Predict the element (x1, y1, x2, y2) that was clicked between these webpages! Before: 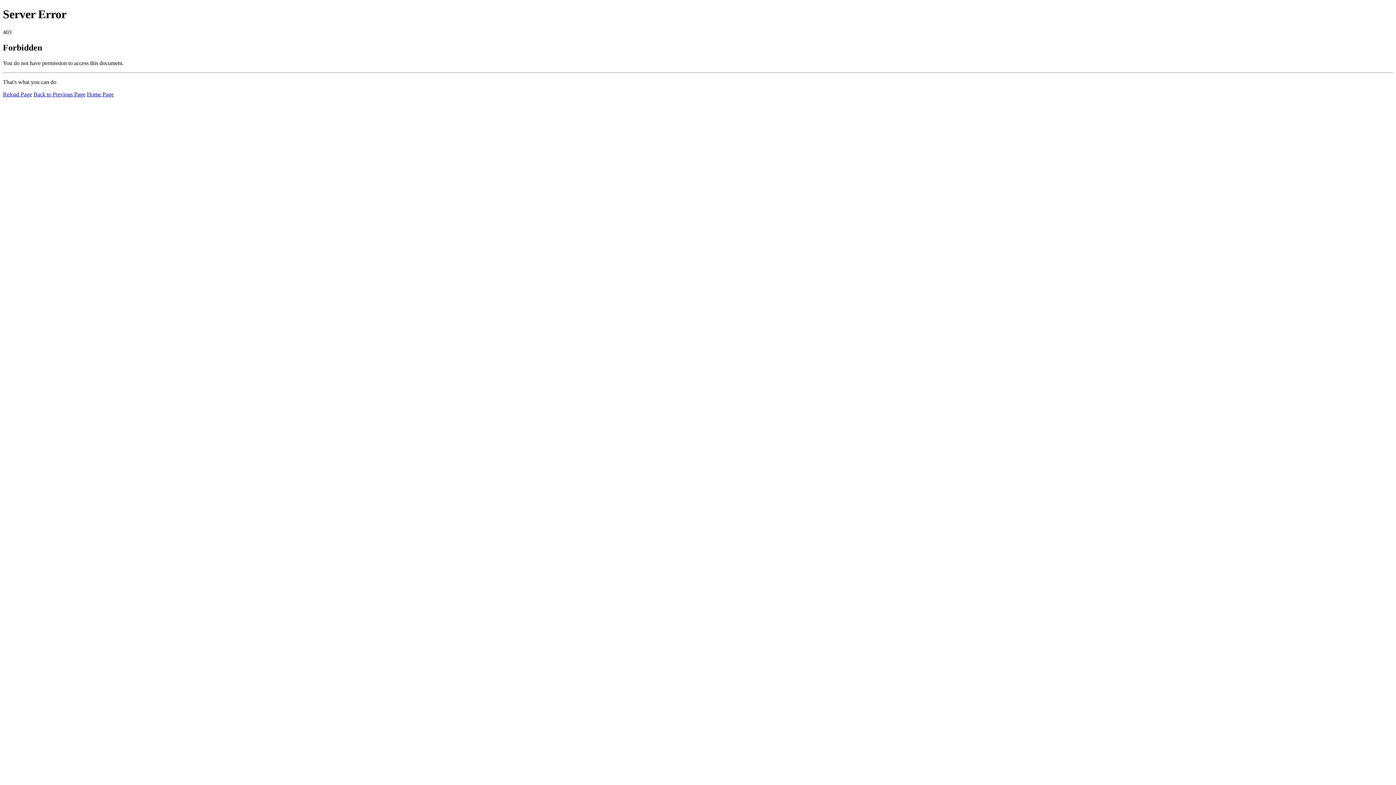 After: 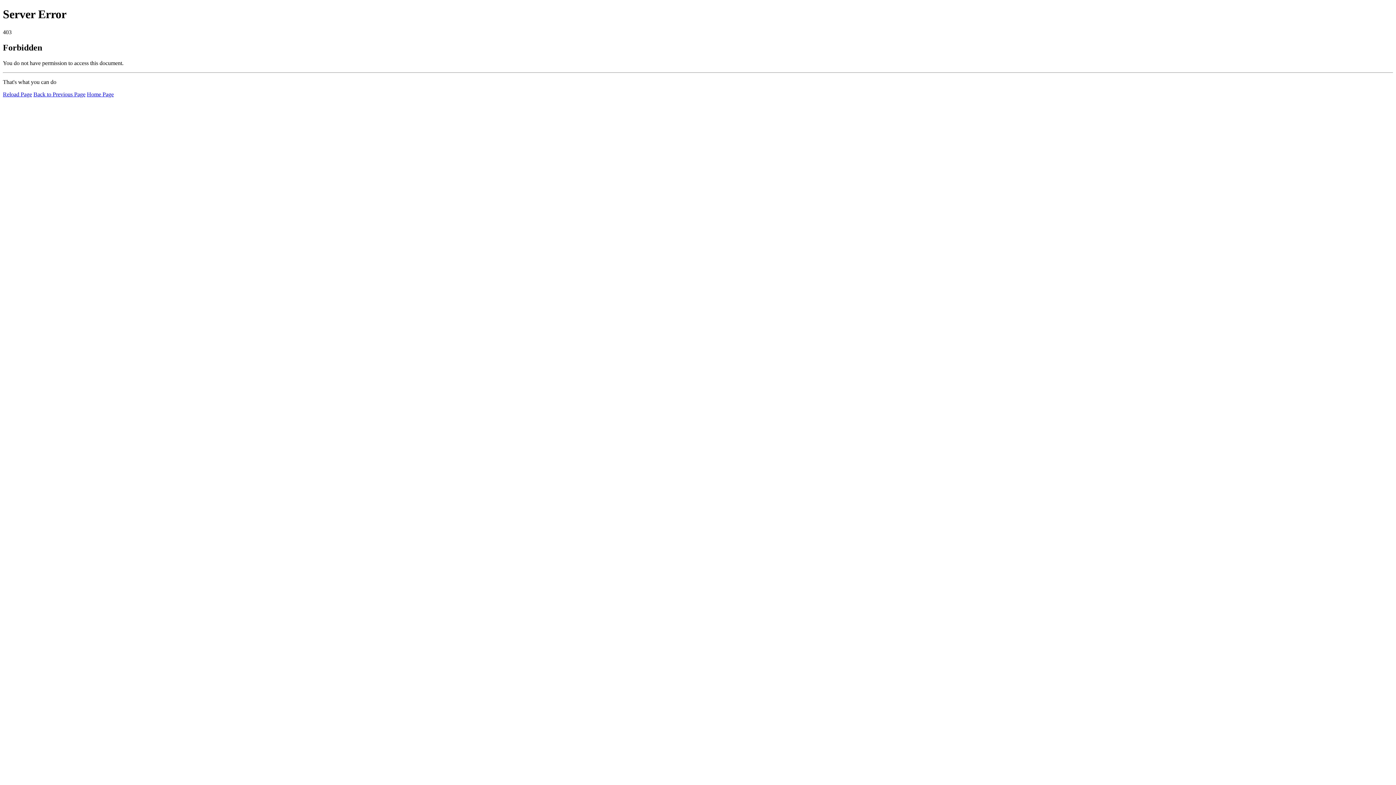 Action: bbox: (2, 91, 32, 97) label: Reload Page